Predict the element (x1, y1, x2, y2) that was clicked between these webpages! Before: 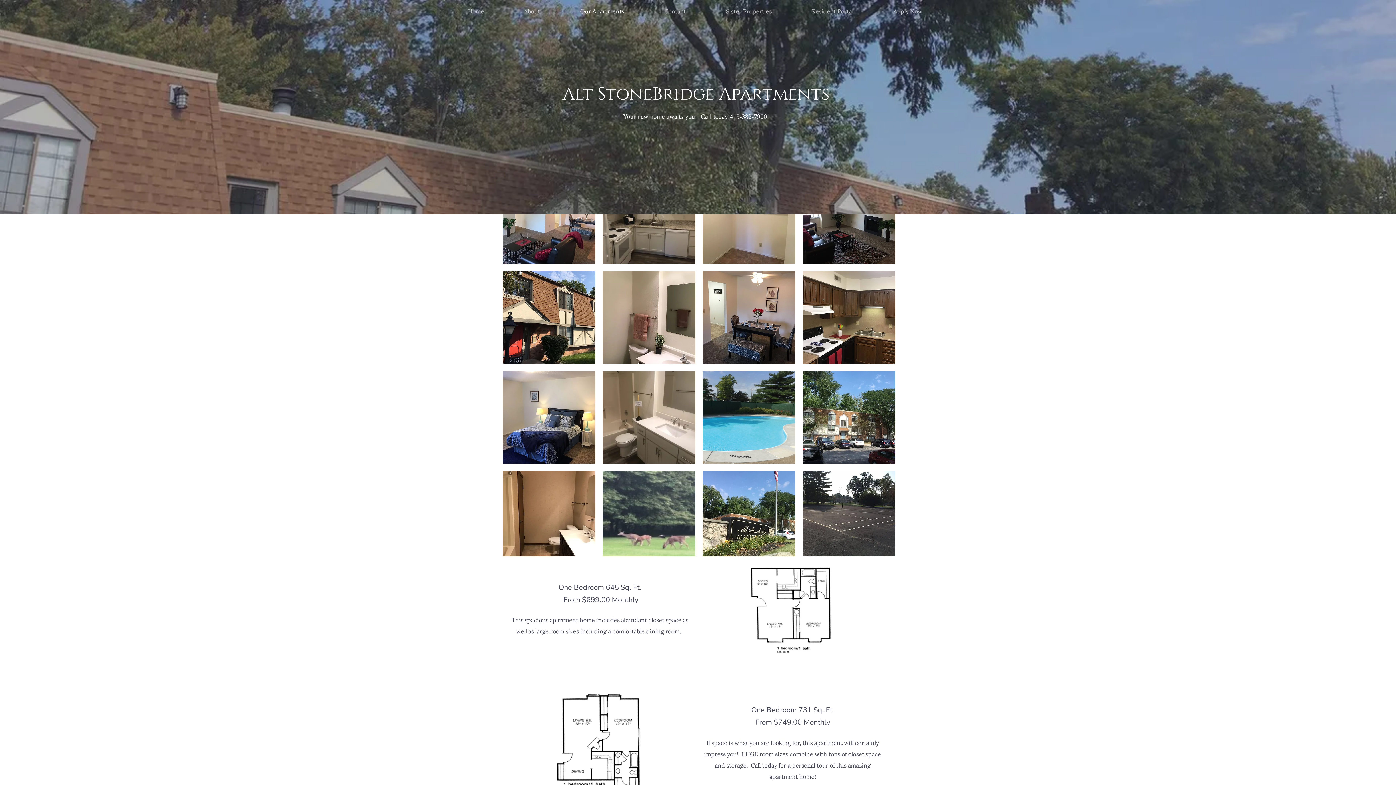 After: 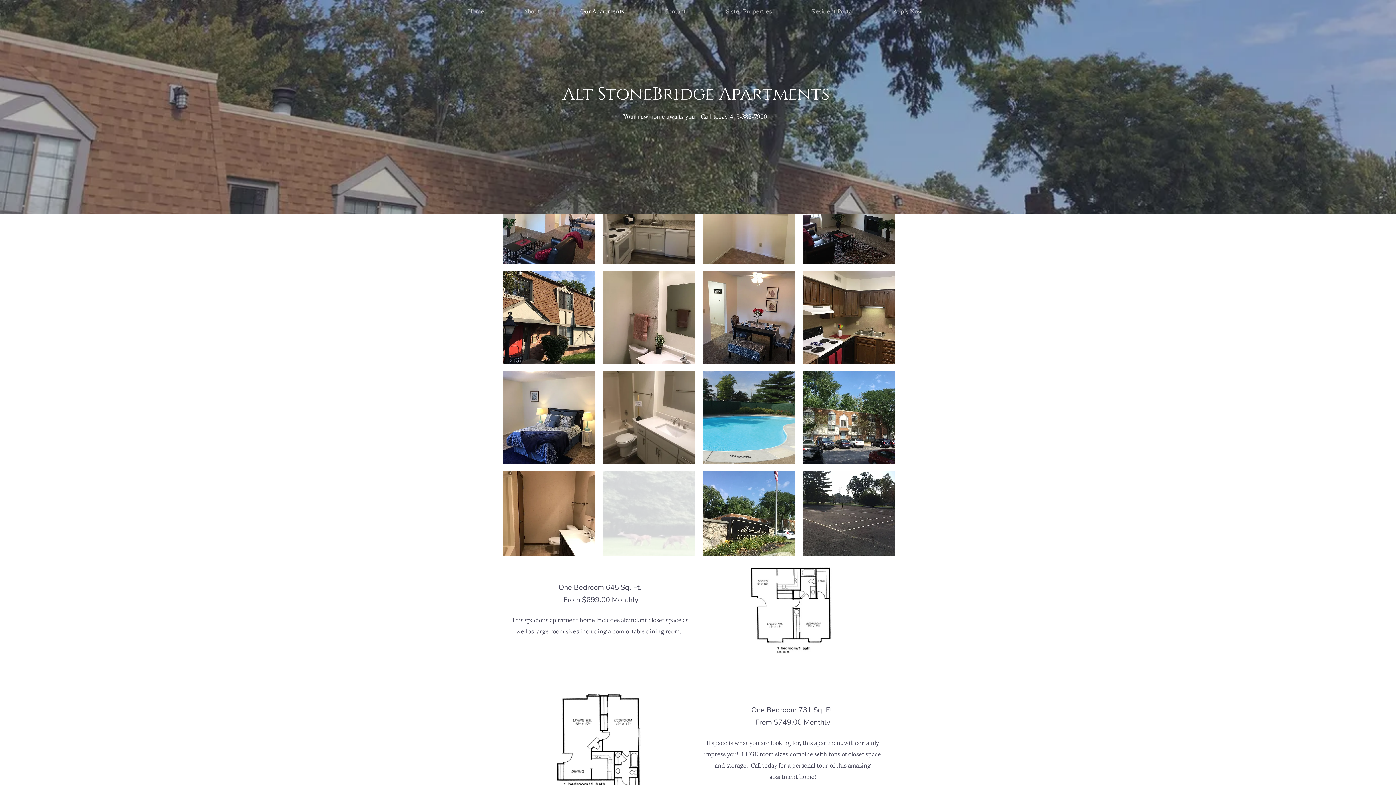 Action: bbox: (602, 471, 695, 564)